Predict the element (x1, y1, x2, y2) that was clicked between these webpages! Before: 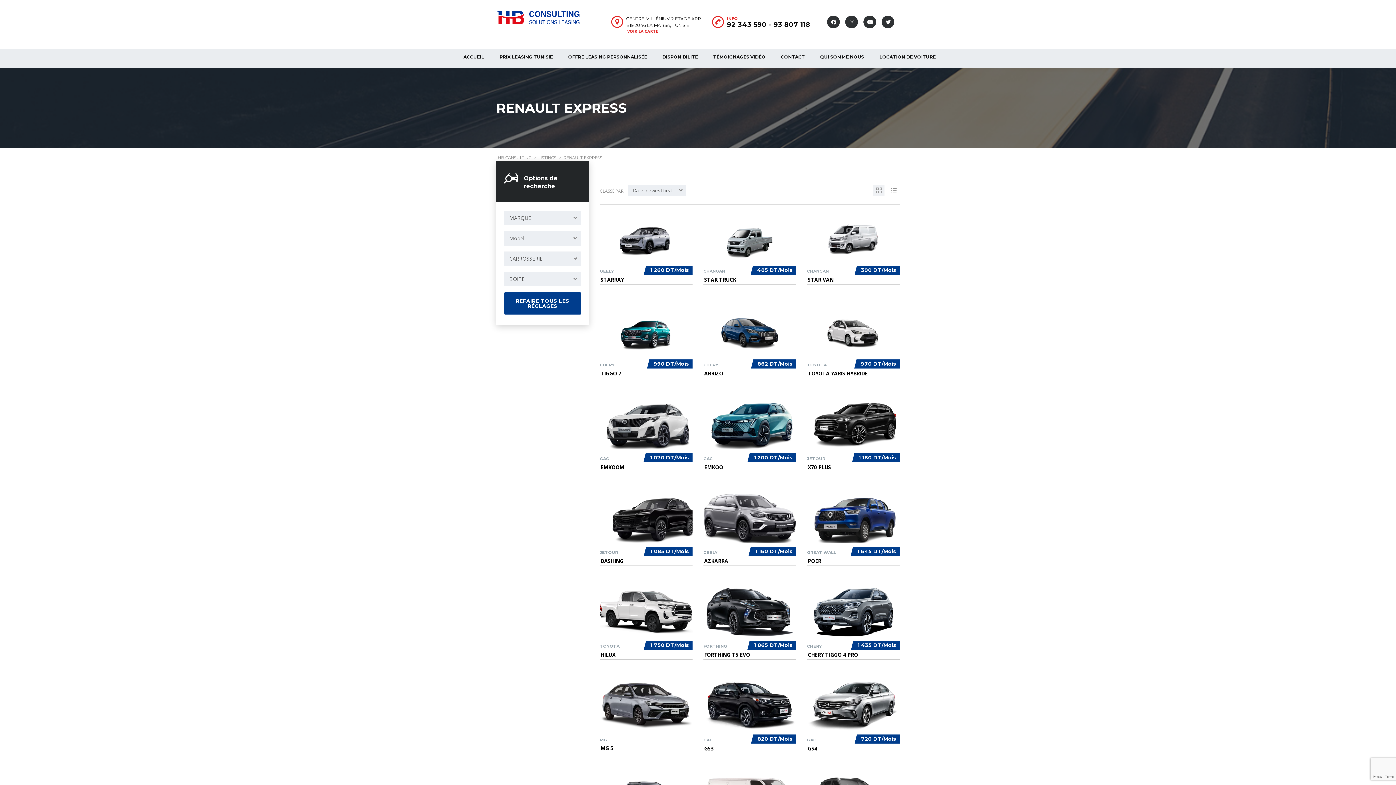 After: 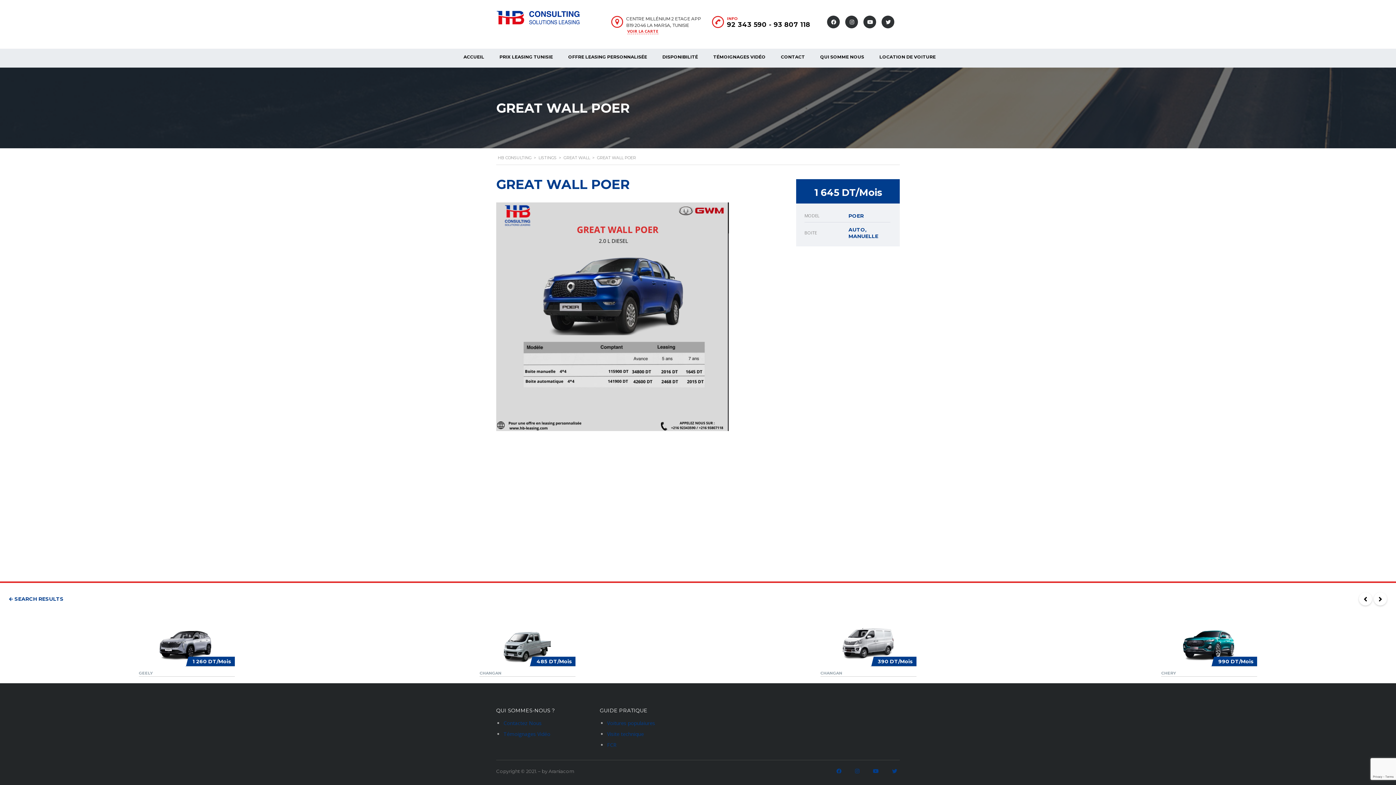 Action: bbox: (807, 494, 899, 566) label: 1 645 DT/Mois
GREAT WALL
POER